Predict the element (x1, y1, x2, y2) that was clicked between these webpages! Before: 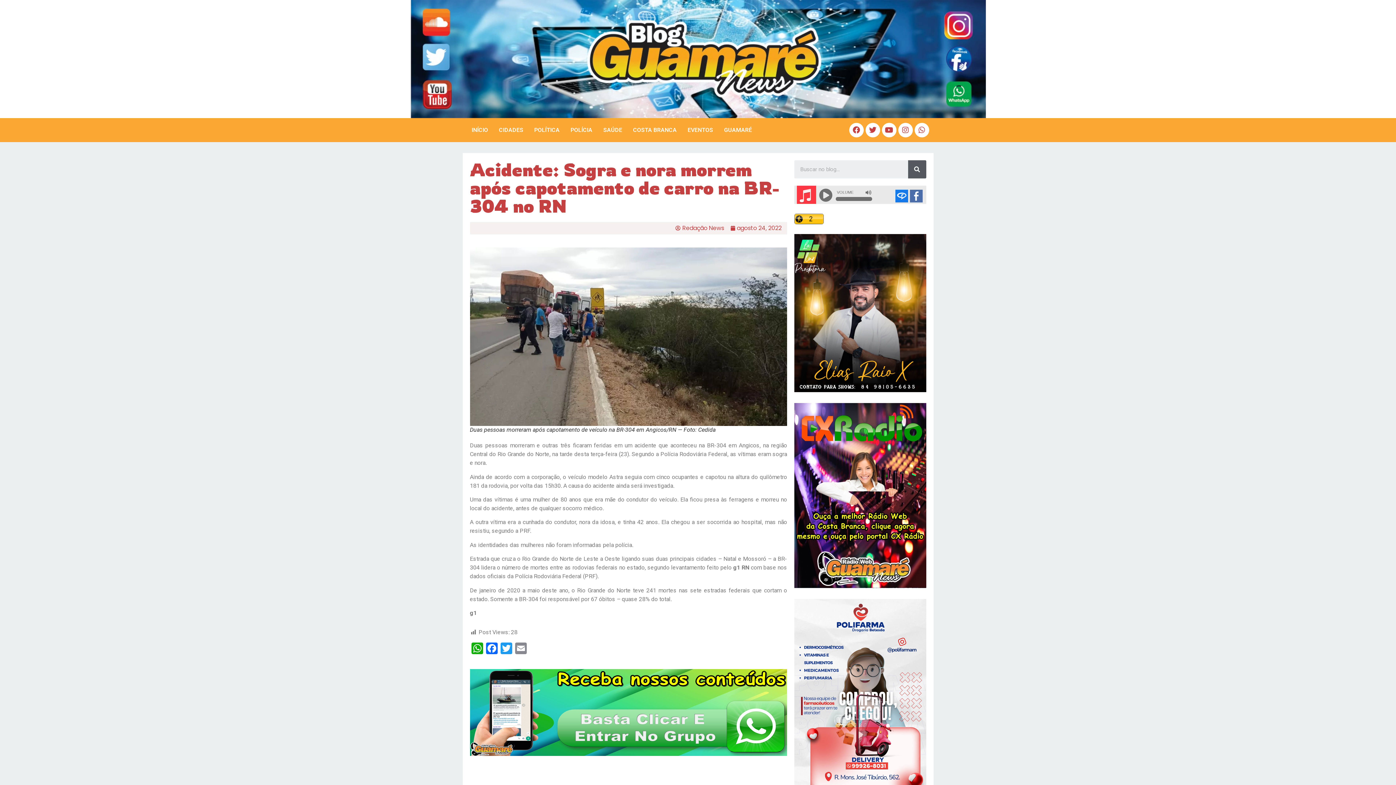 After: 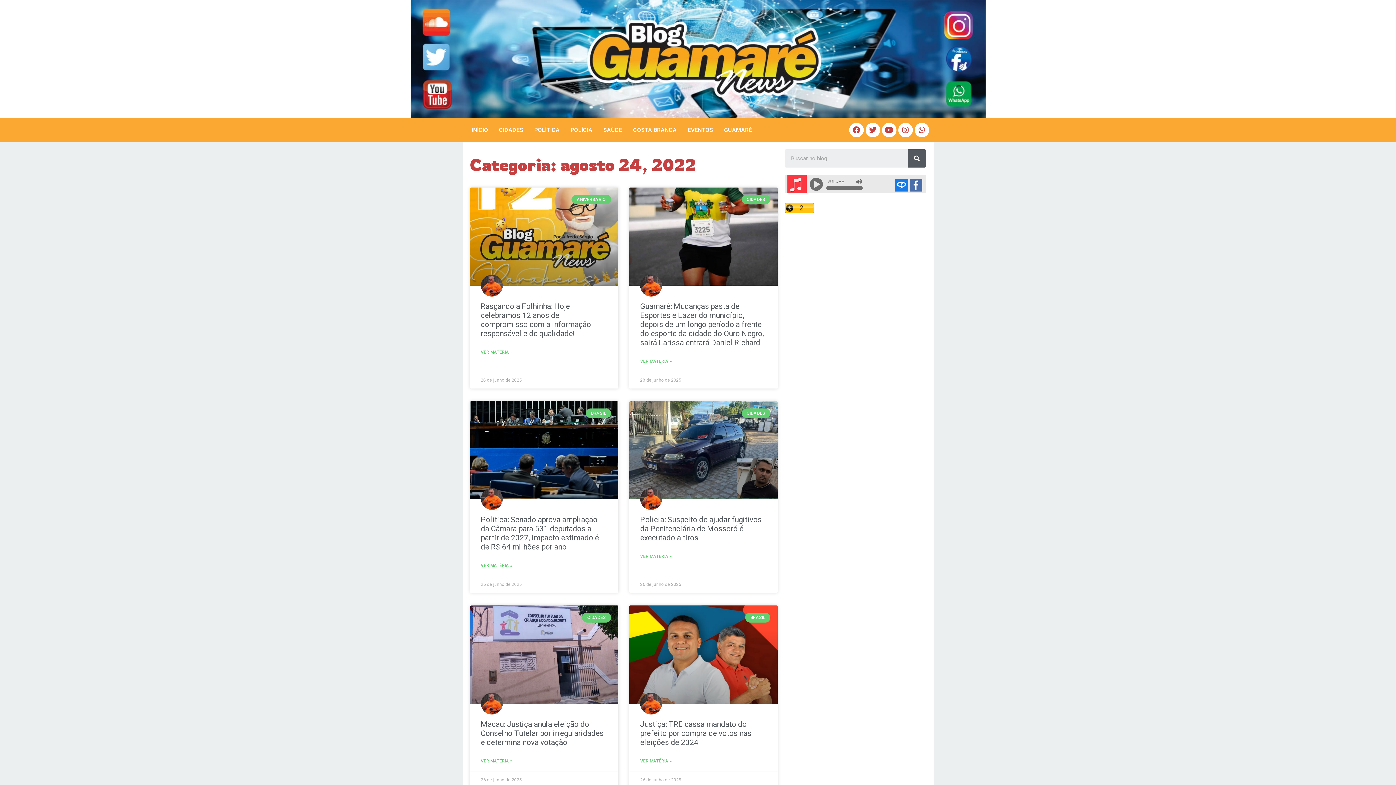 Action: bbox: (730, 224, 781, 232) label: agosto 24, 2022